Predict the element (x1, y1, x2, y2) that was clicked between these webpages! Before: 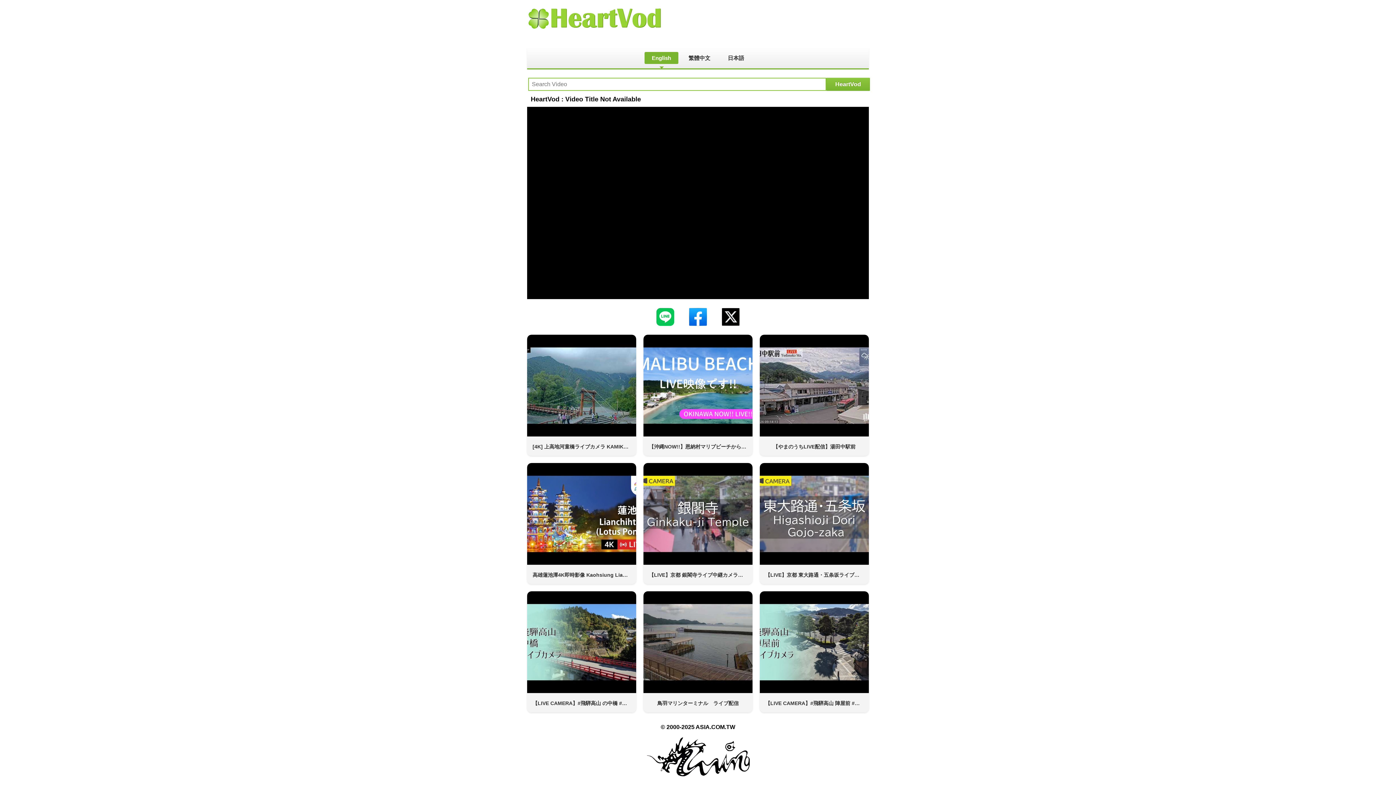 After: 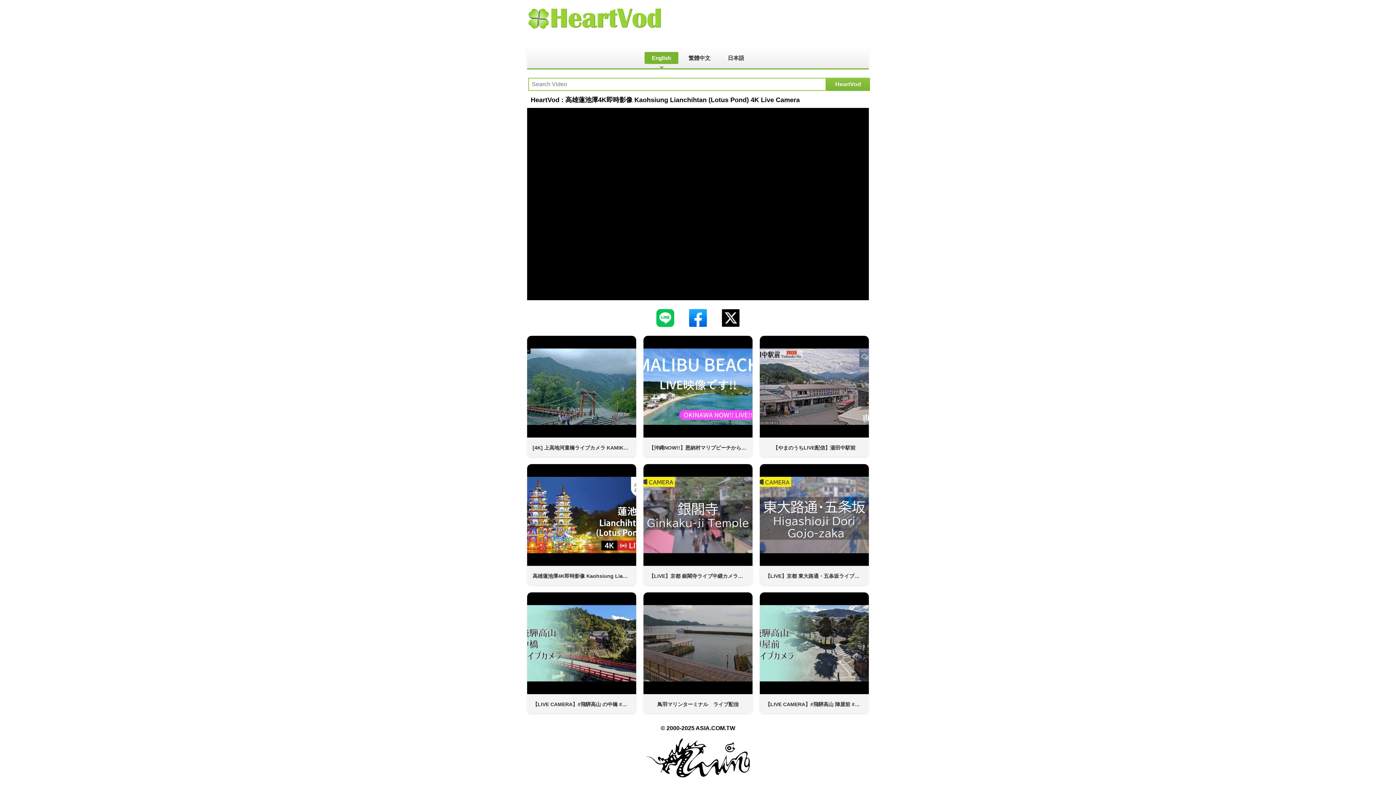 Action: bbox: (527, 560, 636, 566)